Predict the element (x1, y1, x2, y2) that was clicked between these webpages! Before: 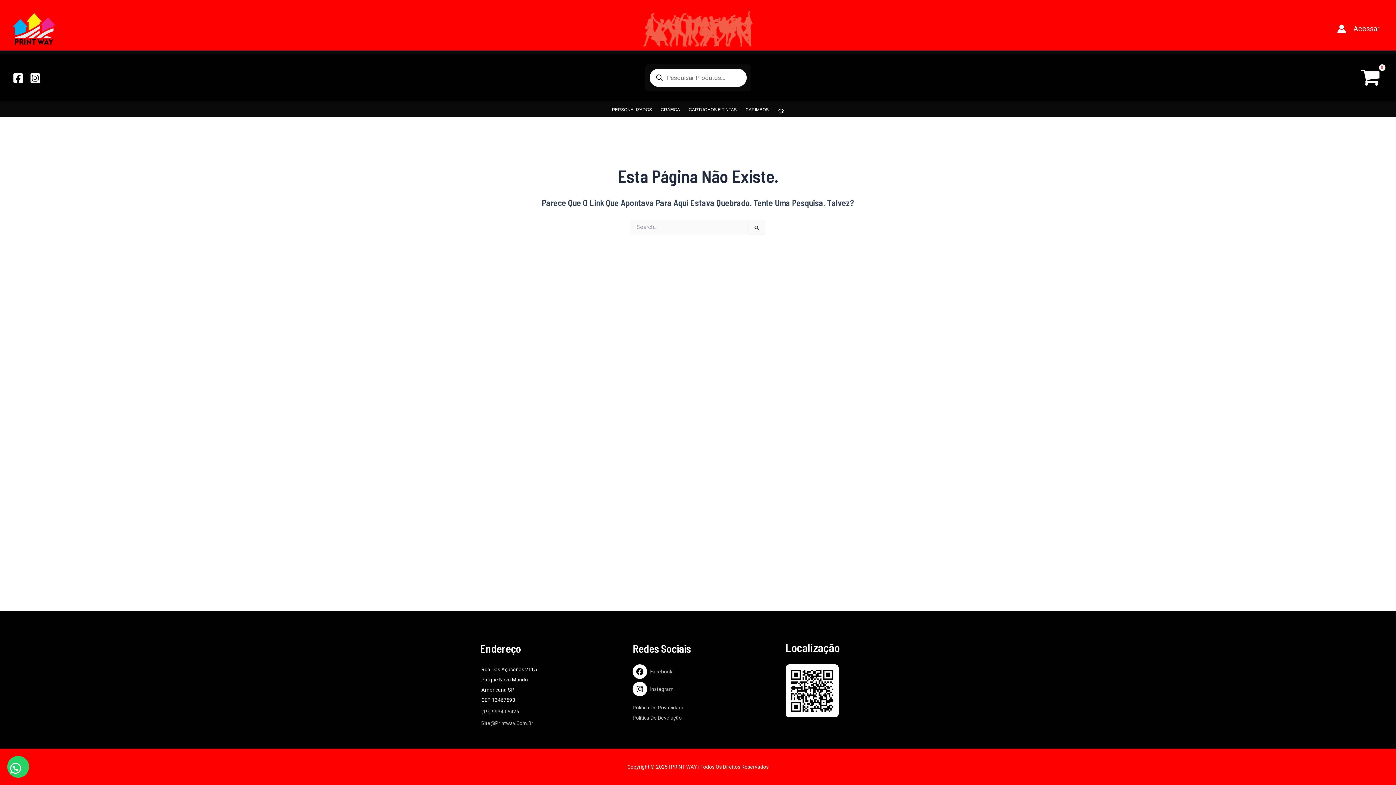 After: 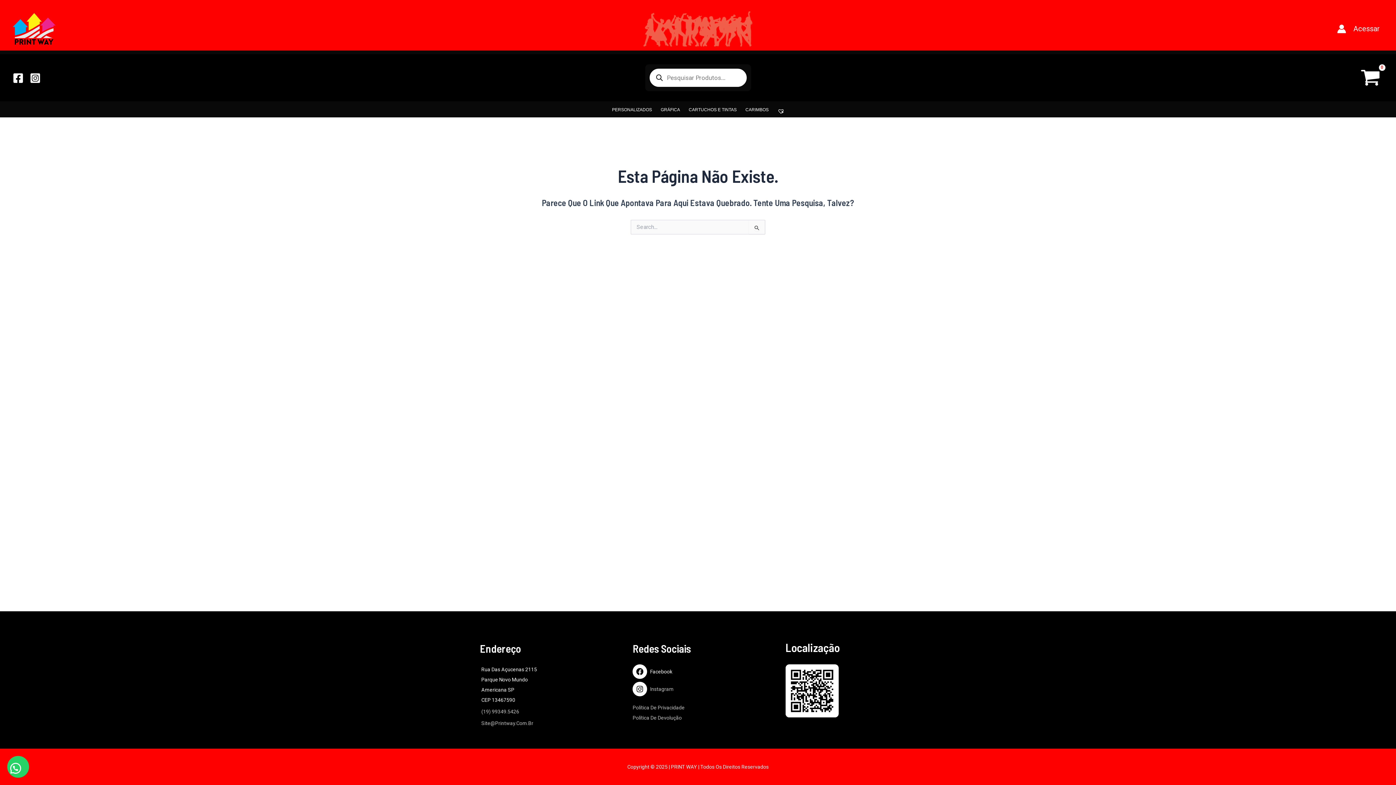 Action: label: facebook bbox: (632, 664, 763, 680)